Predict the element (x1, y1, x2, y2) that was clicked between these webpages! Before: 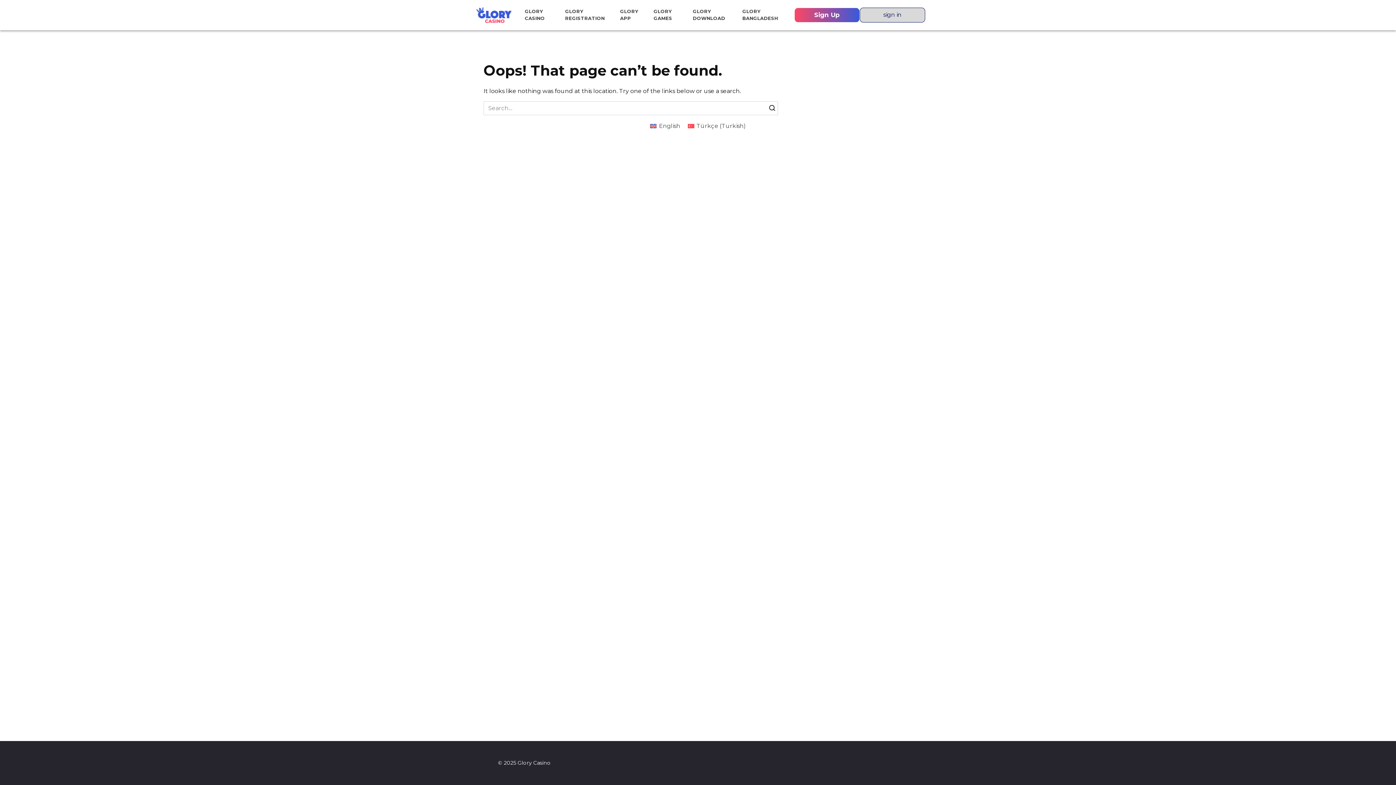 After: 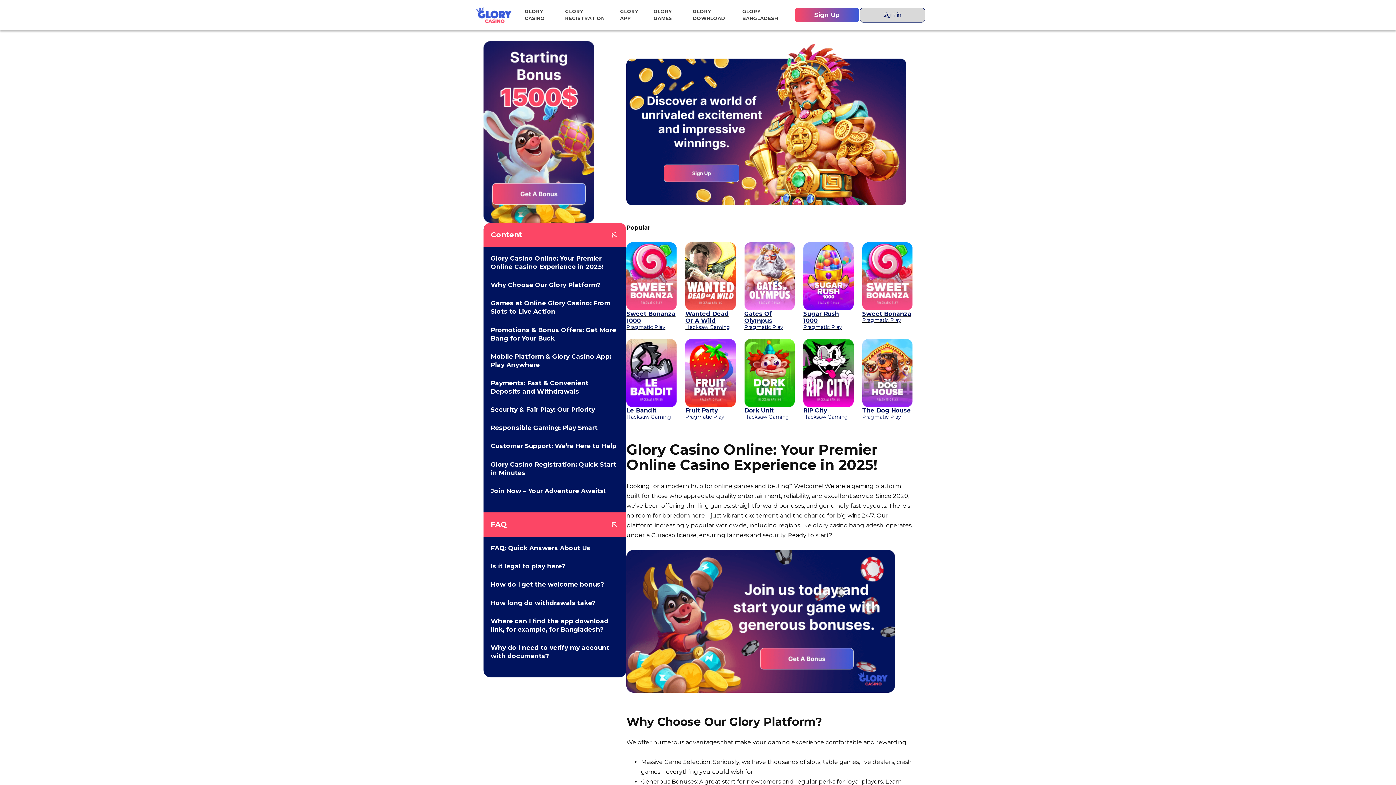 Action: bbox: (646, 121, 684, 131) label: English